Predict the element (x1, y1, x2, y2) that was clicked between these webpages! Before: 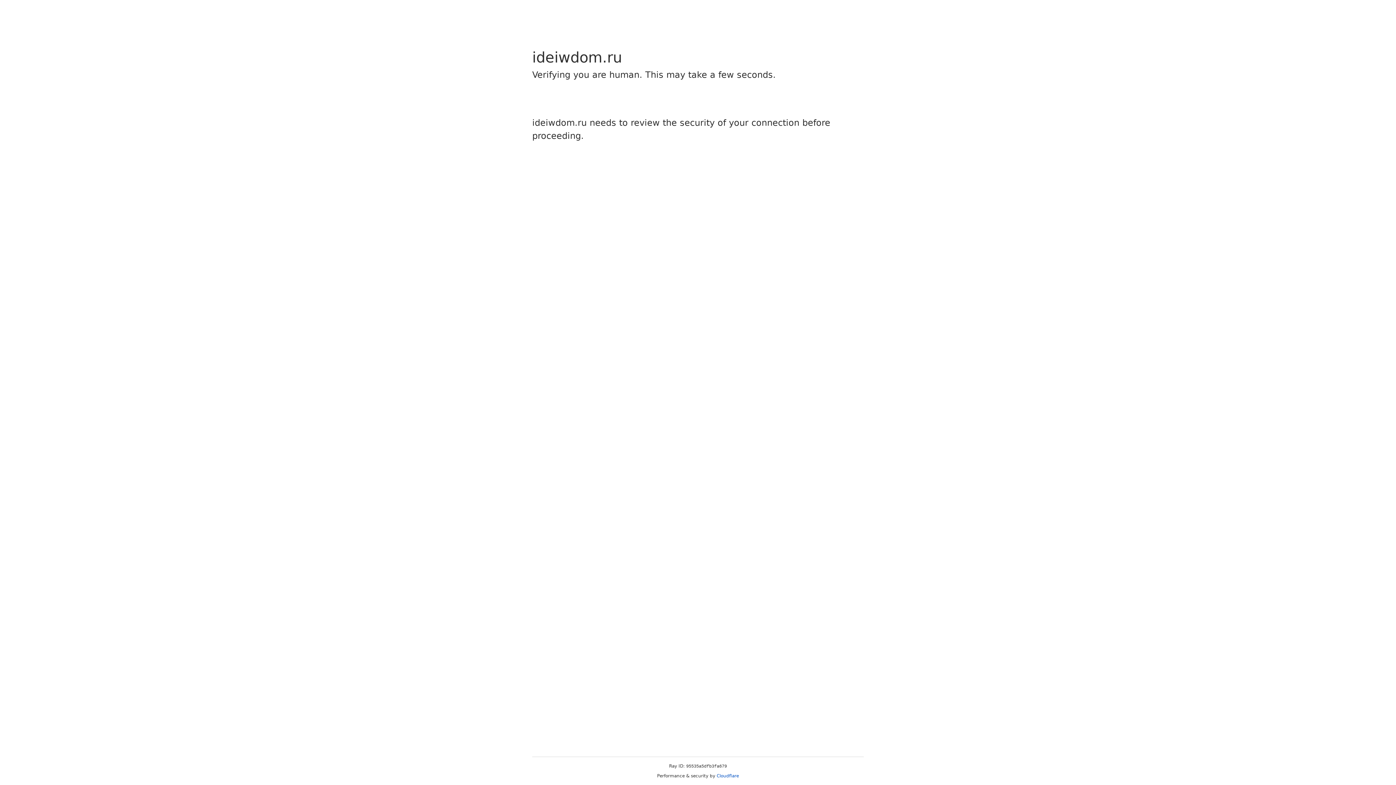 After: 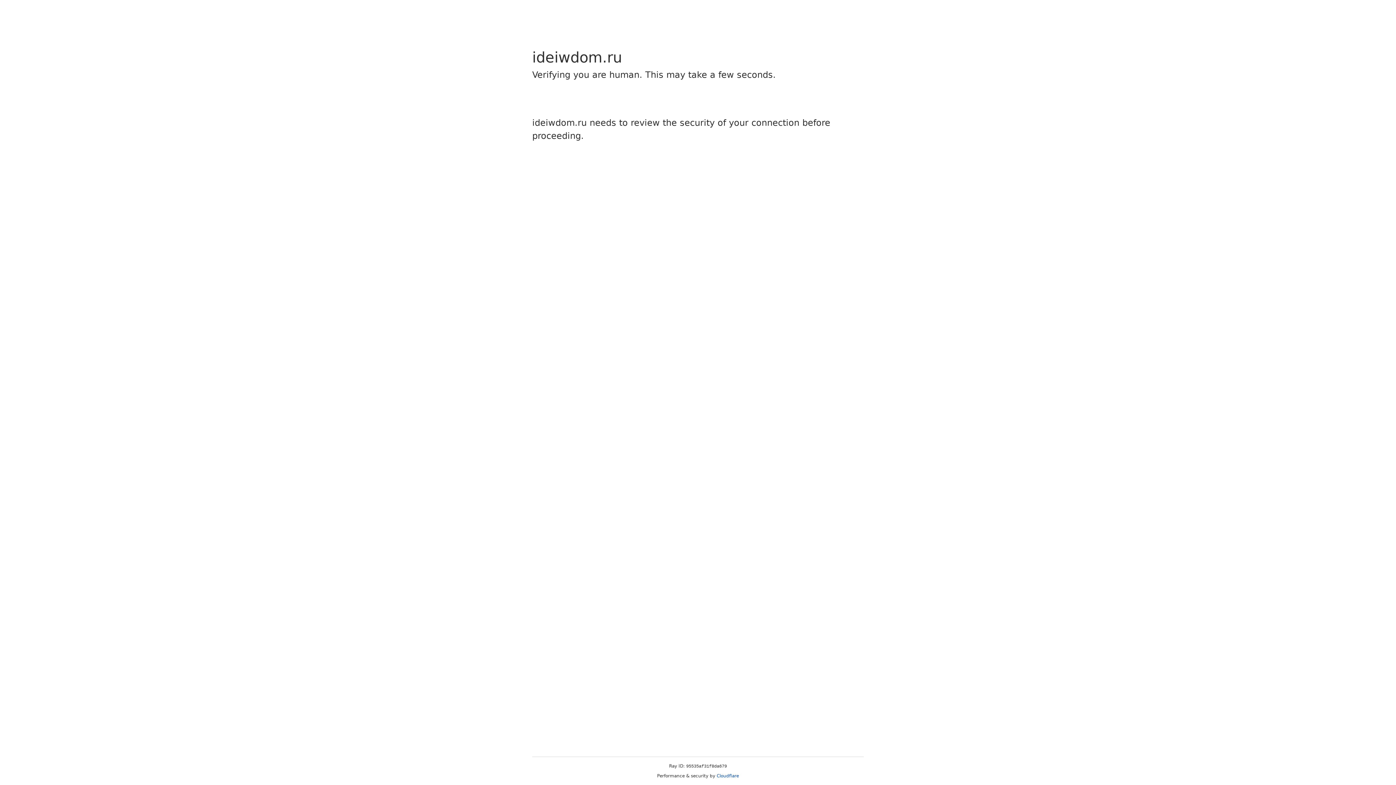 Action: bbox: (716, 773, 739, 778) label: Cloudflare